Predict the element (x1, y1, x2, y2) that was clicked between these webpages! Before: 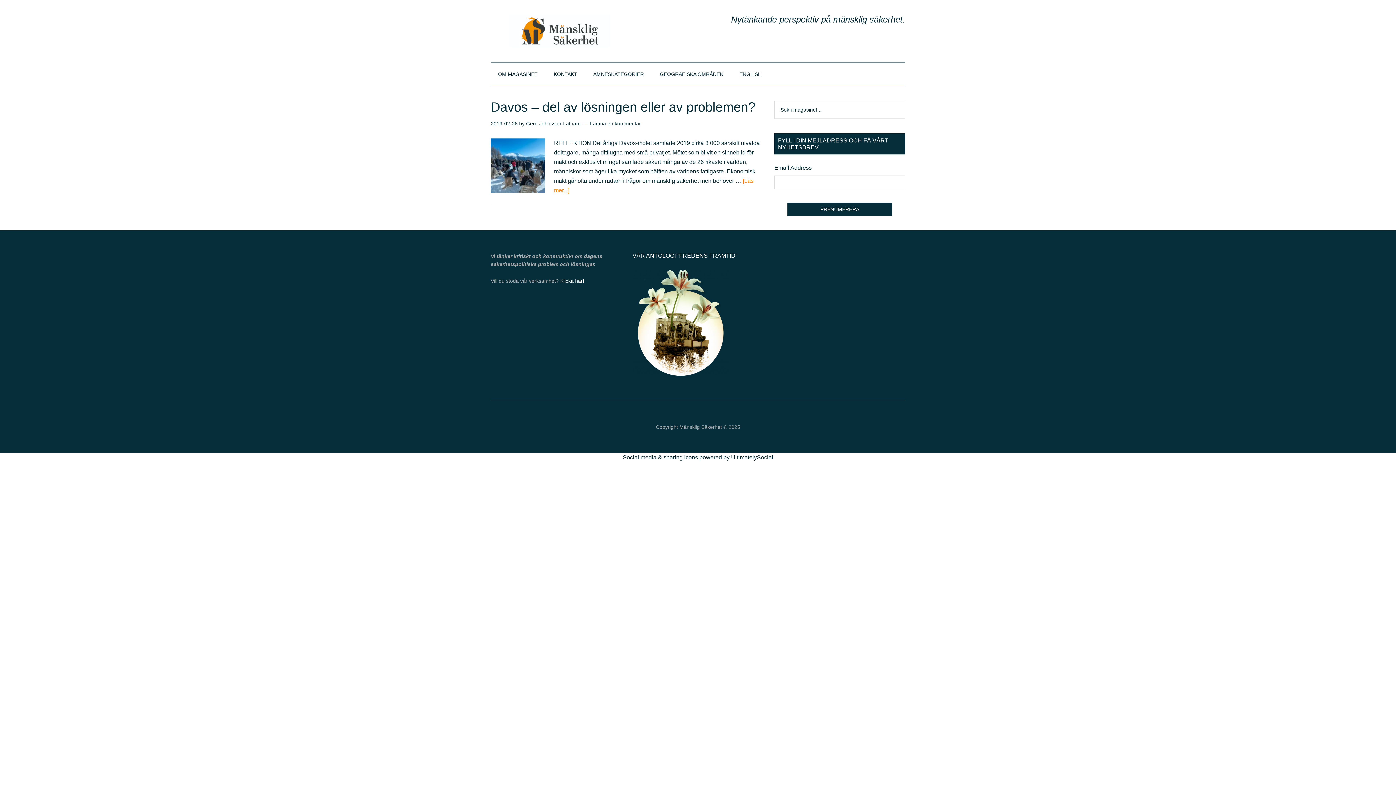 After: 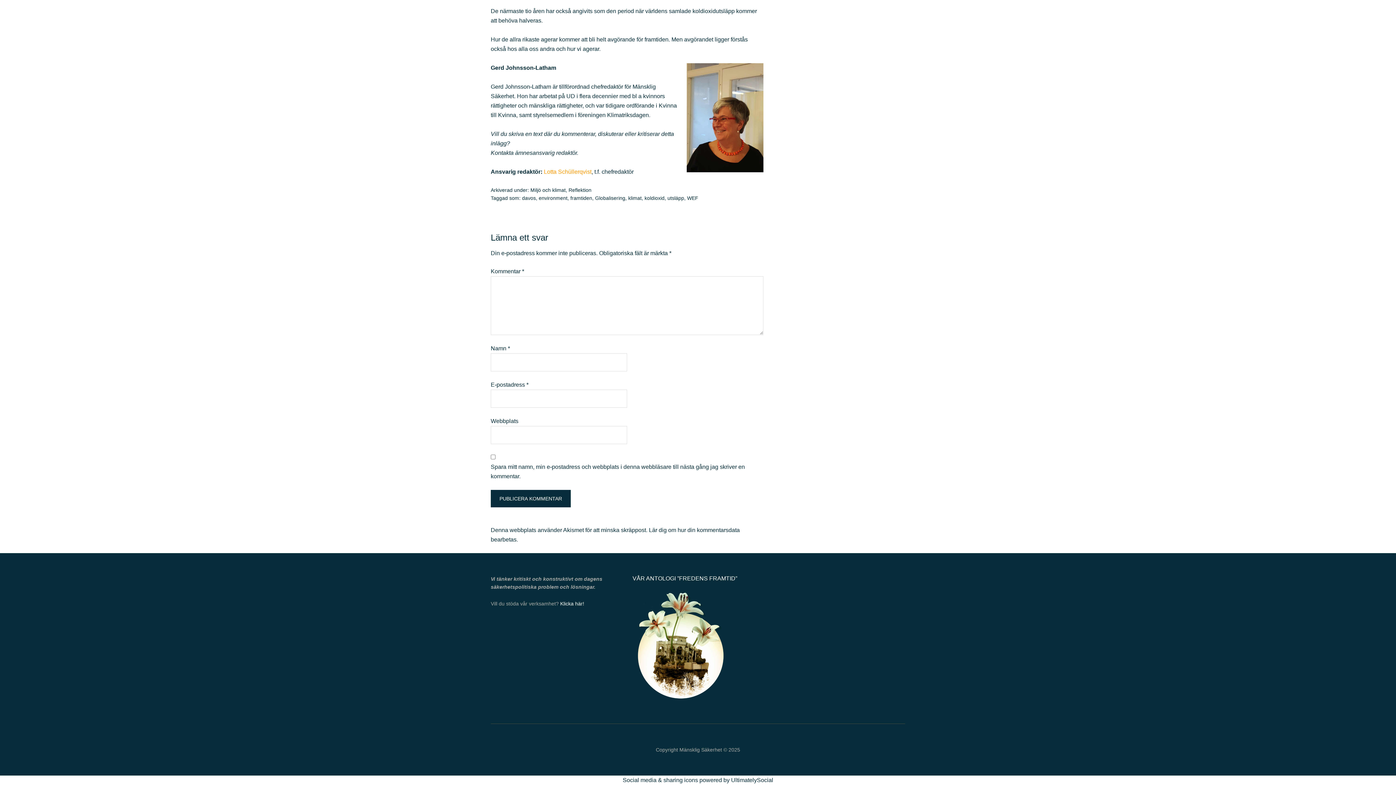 Action: label: Lämna en kommentar bbox: (590, 120, 641, 126)